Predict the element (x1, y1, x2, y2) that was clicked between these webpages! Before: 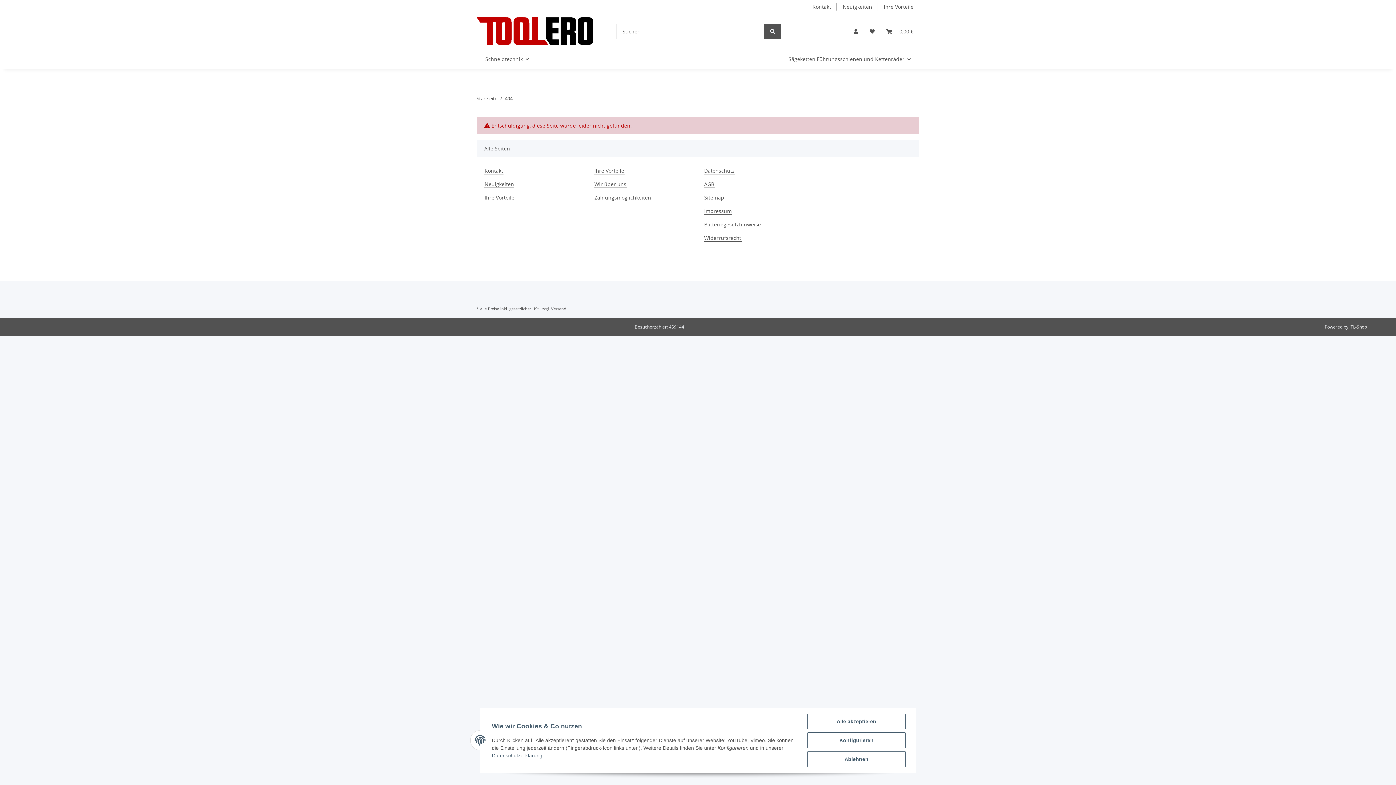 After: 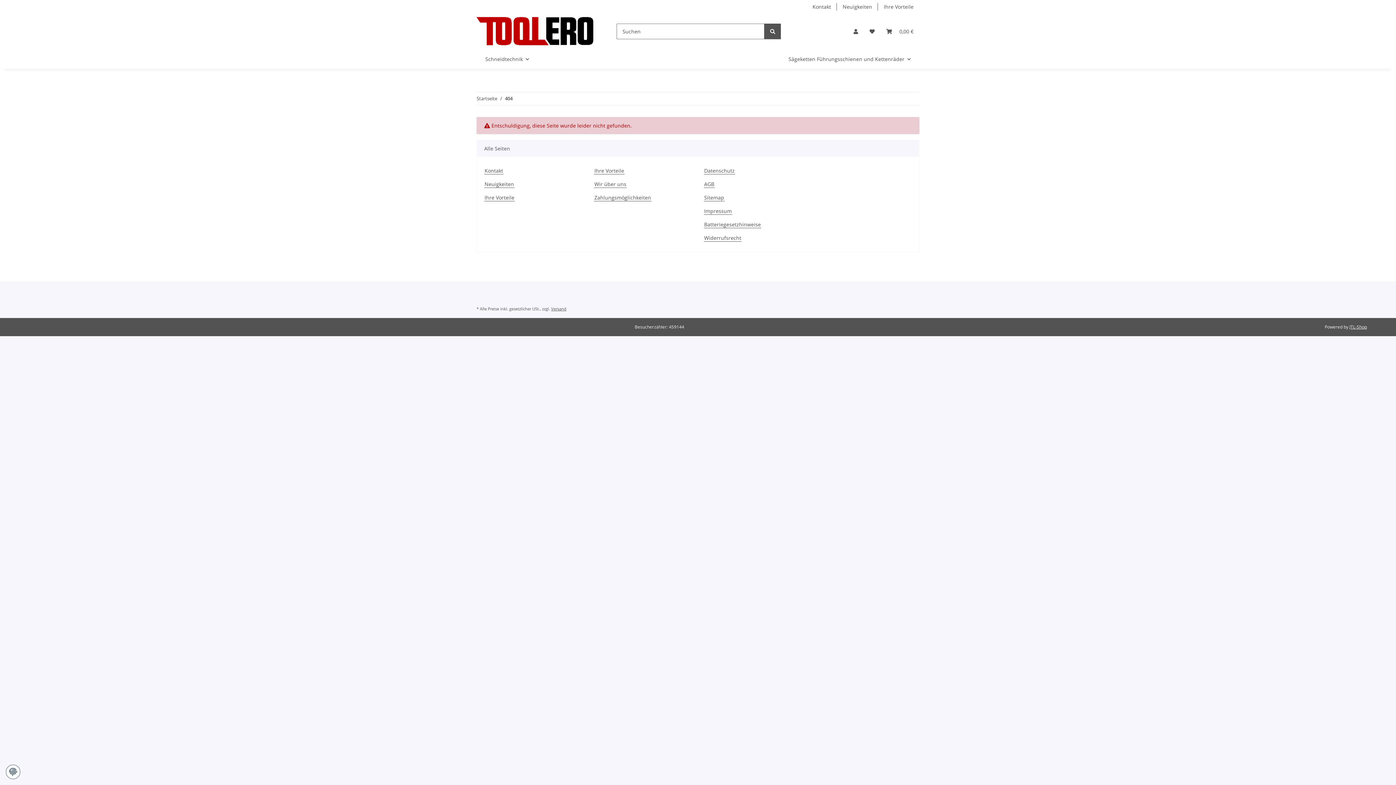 Action: bbox: (807, 714, 905, 729) label: Alle akzeptieren